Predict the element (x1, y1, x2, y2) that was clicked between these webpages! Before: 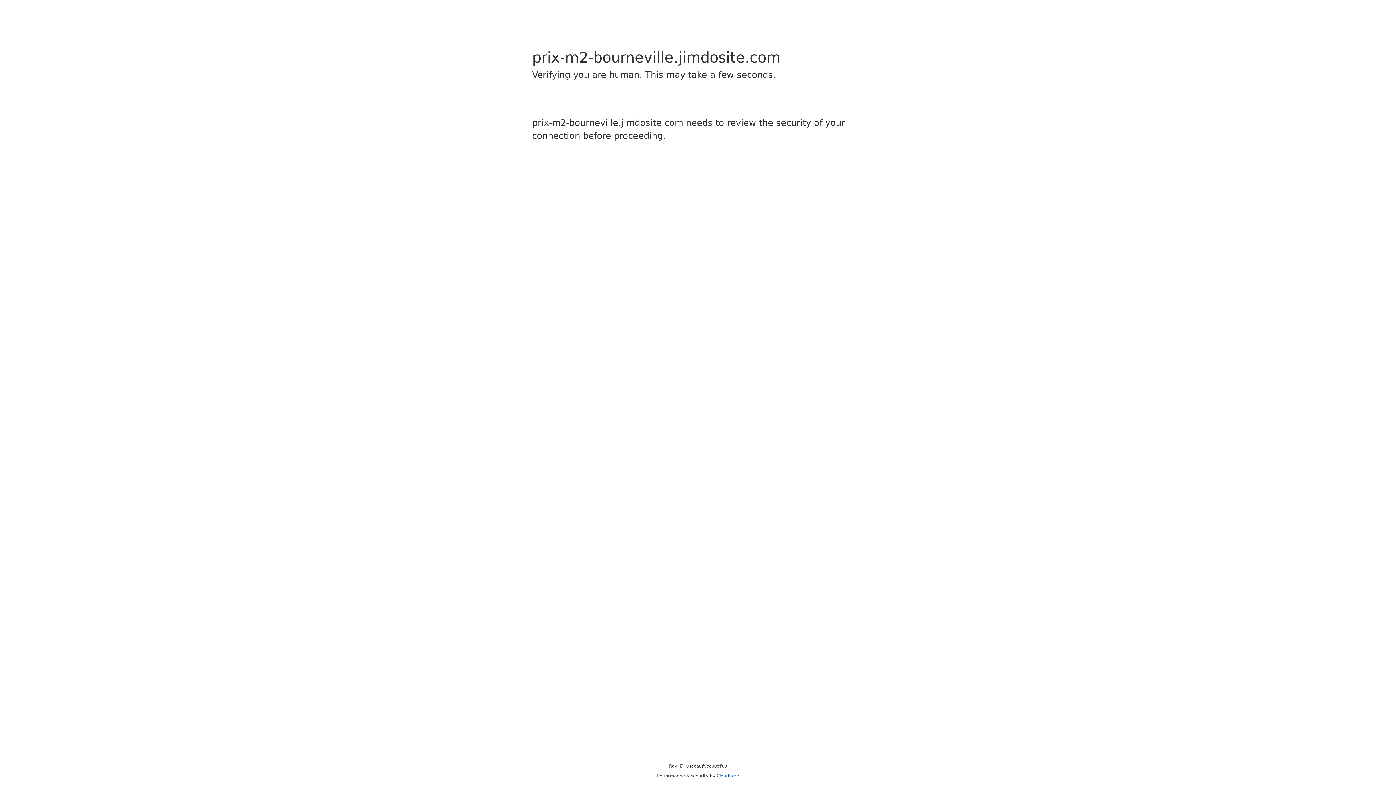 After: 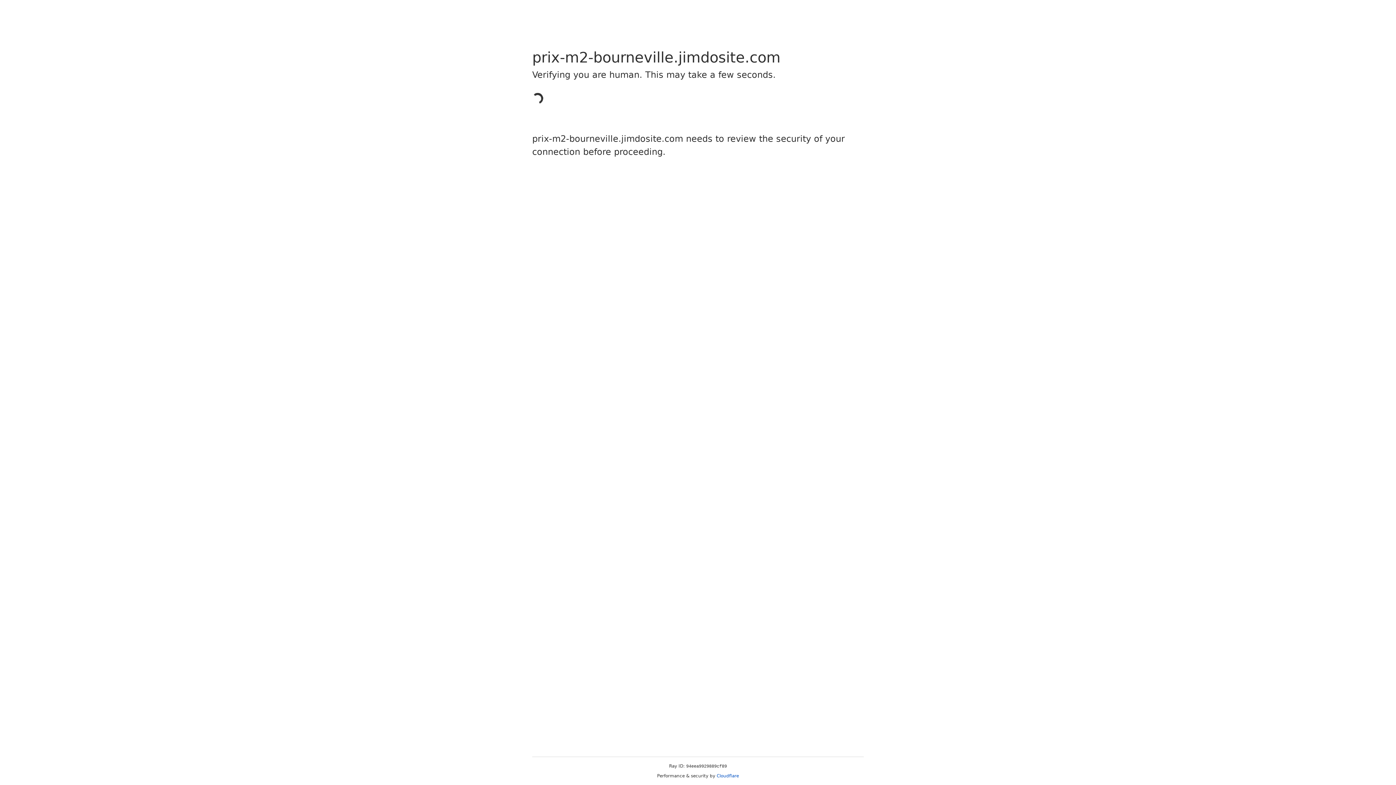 Action: label: Cloudflare bbox: (716, 773, 739, 778)